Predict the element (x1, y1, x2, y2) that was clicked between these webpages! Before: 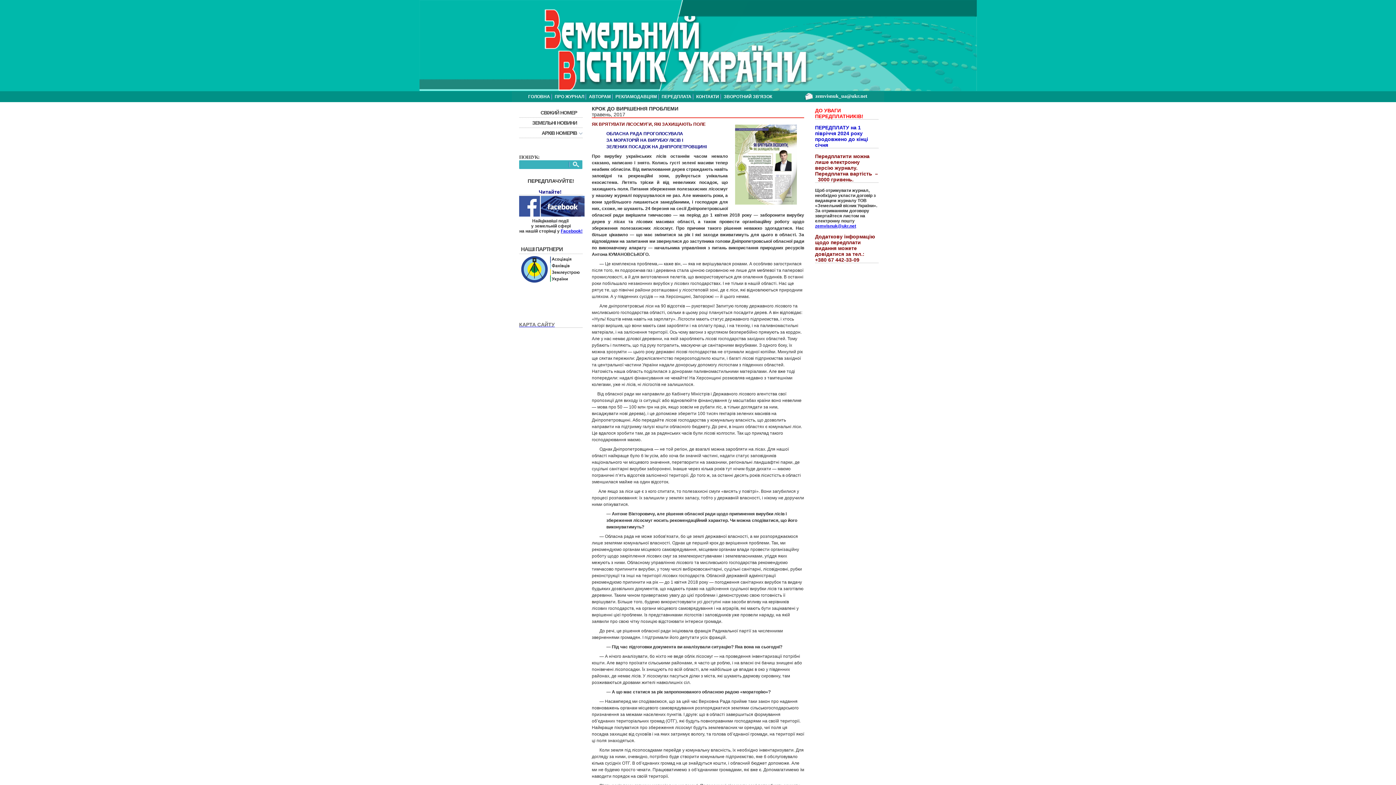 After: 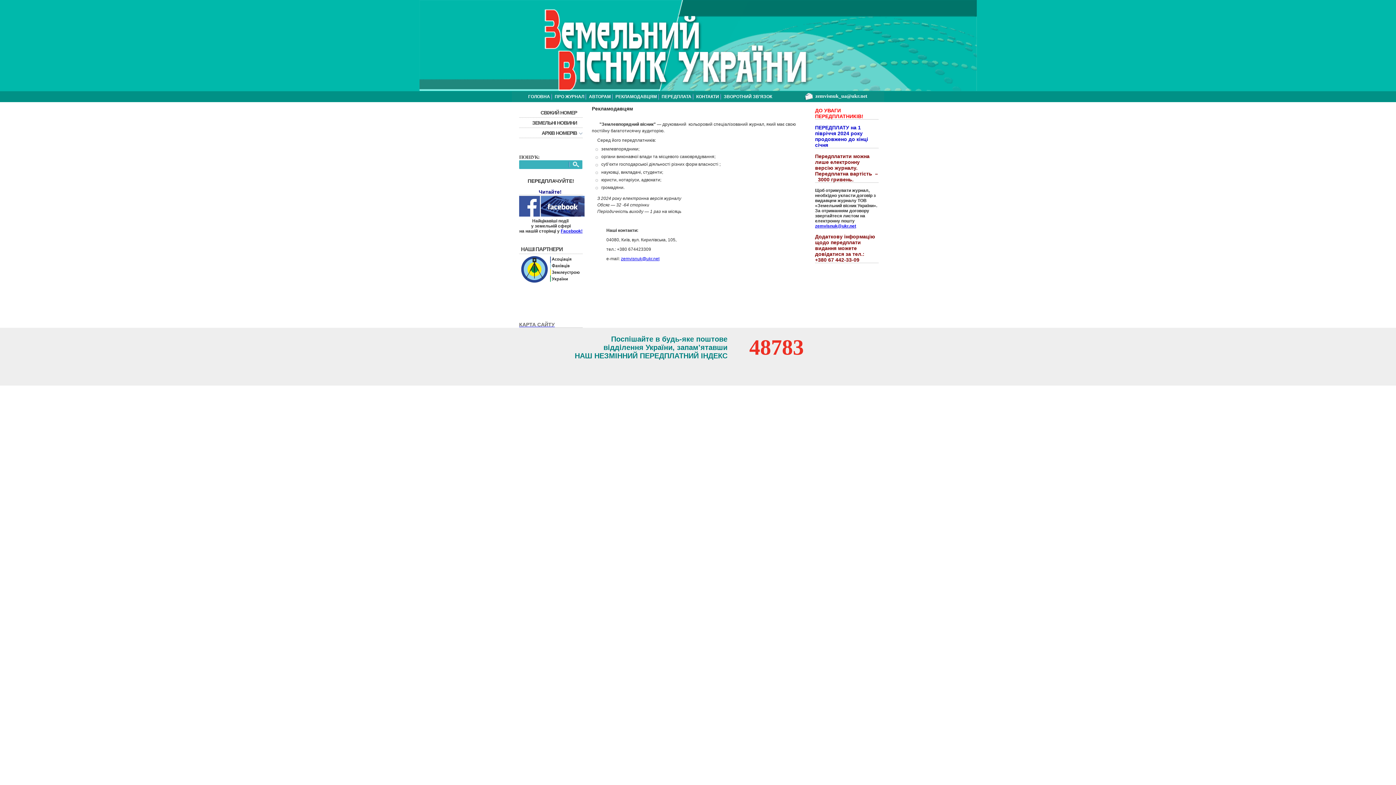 Action: bbox: (615, 94, 657, 99) label: РЕКЛАМОДАВЦЯМ